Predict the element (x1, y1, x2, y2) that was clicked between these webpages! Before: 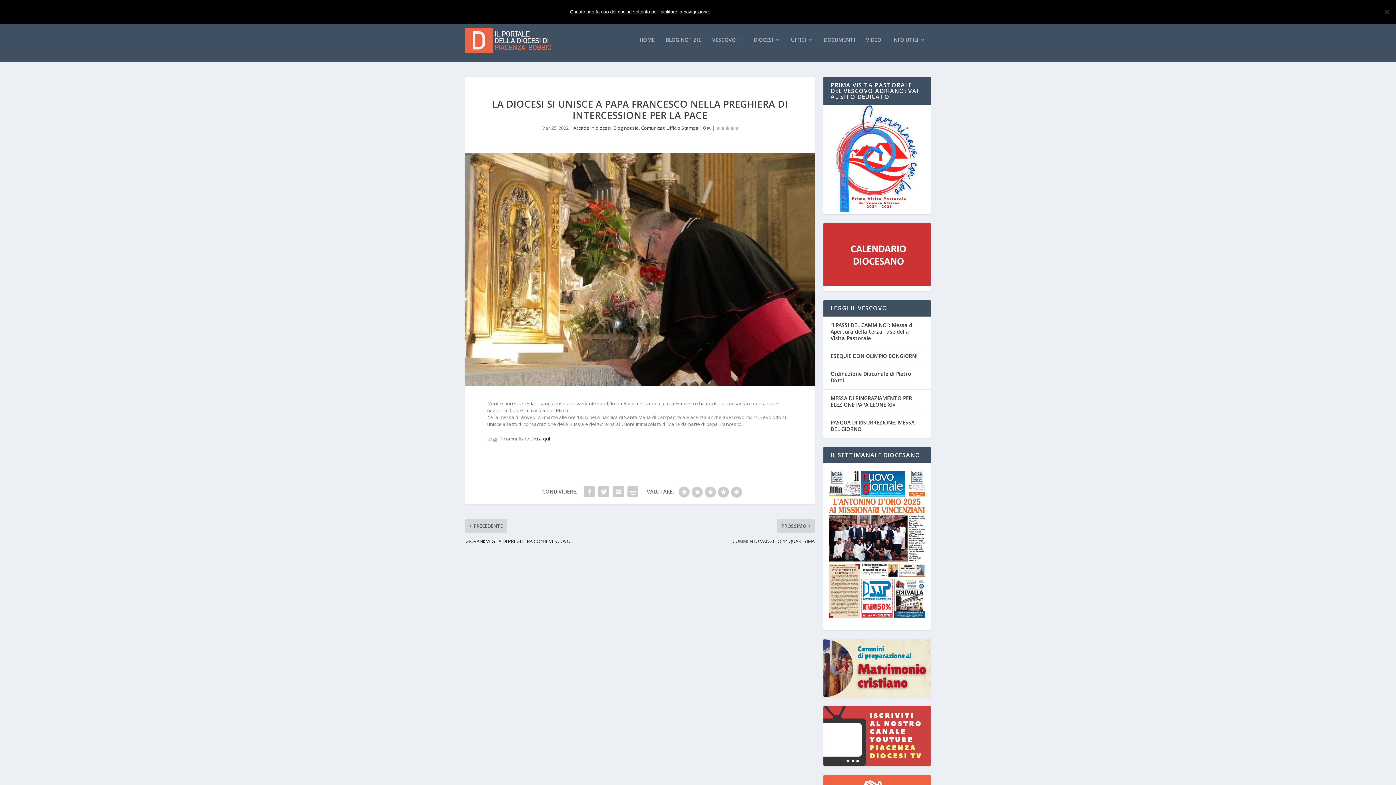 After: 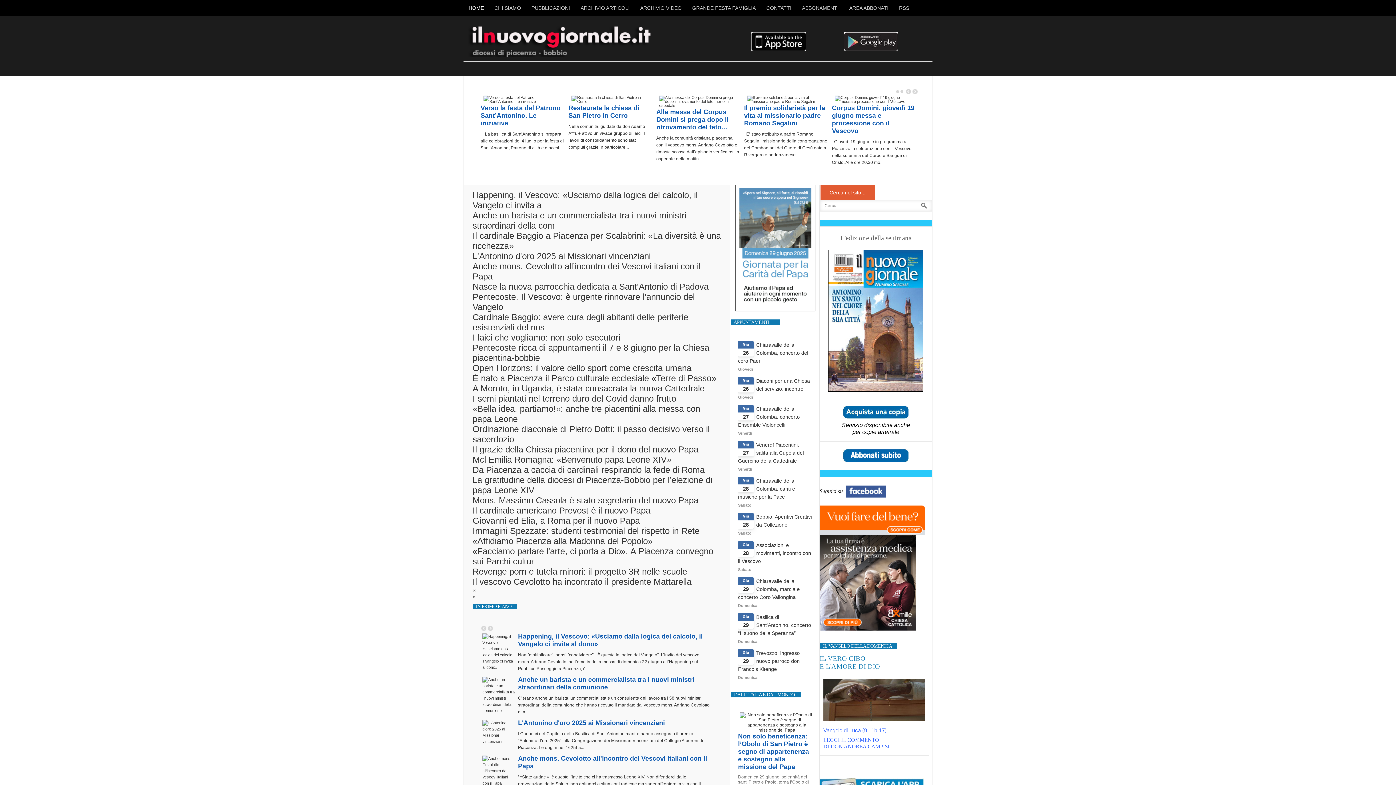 Action: bbox: (823, 463, 930, 625)